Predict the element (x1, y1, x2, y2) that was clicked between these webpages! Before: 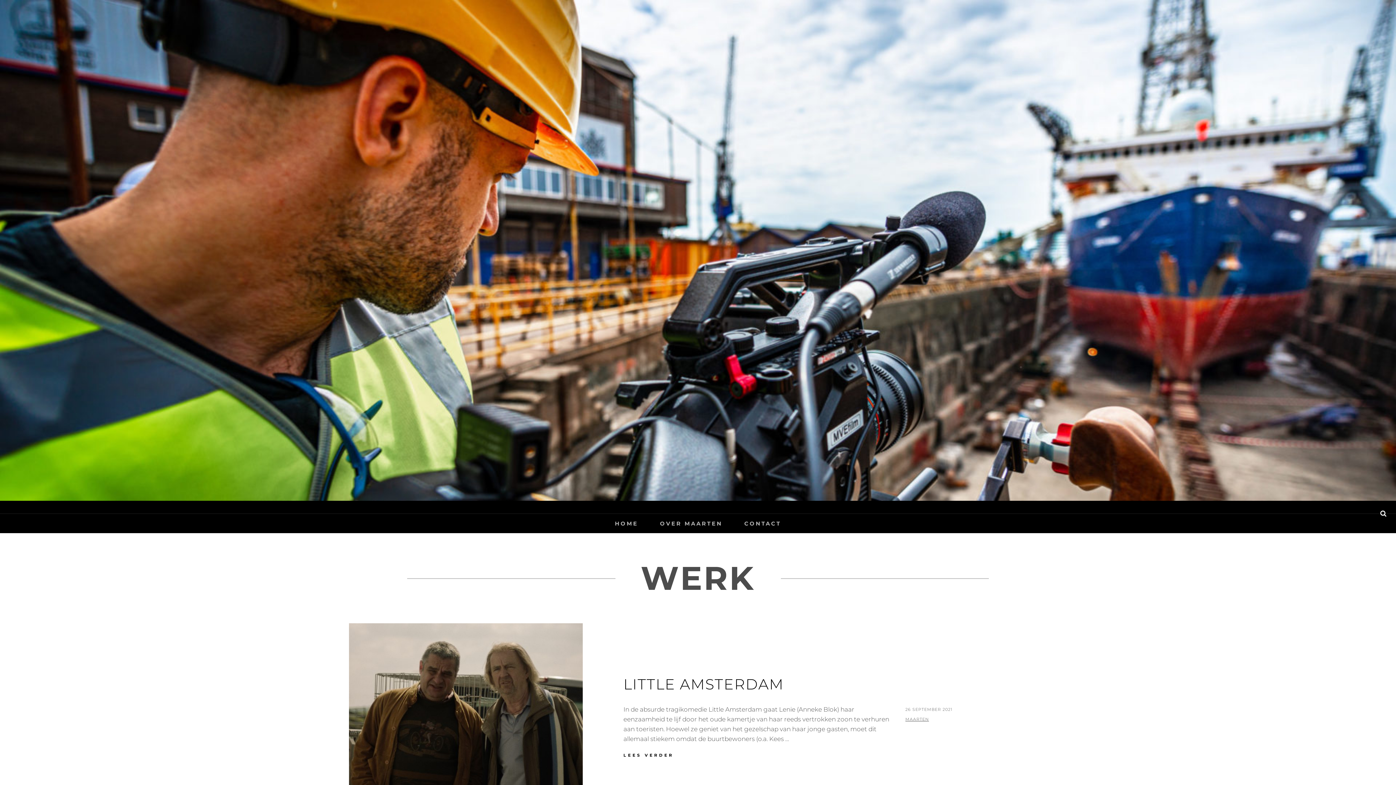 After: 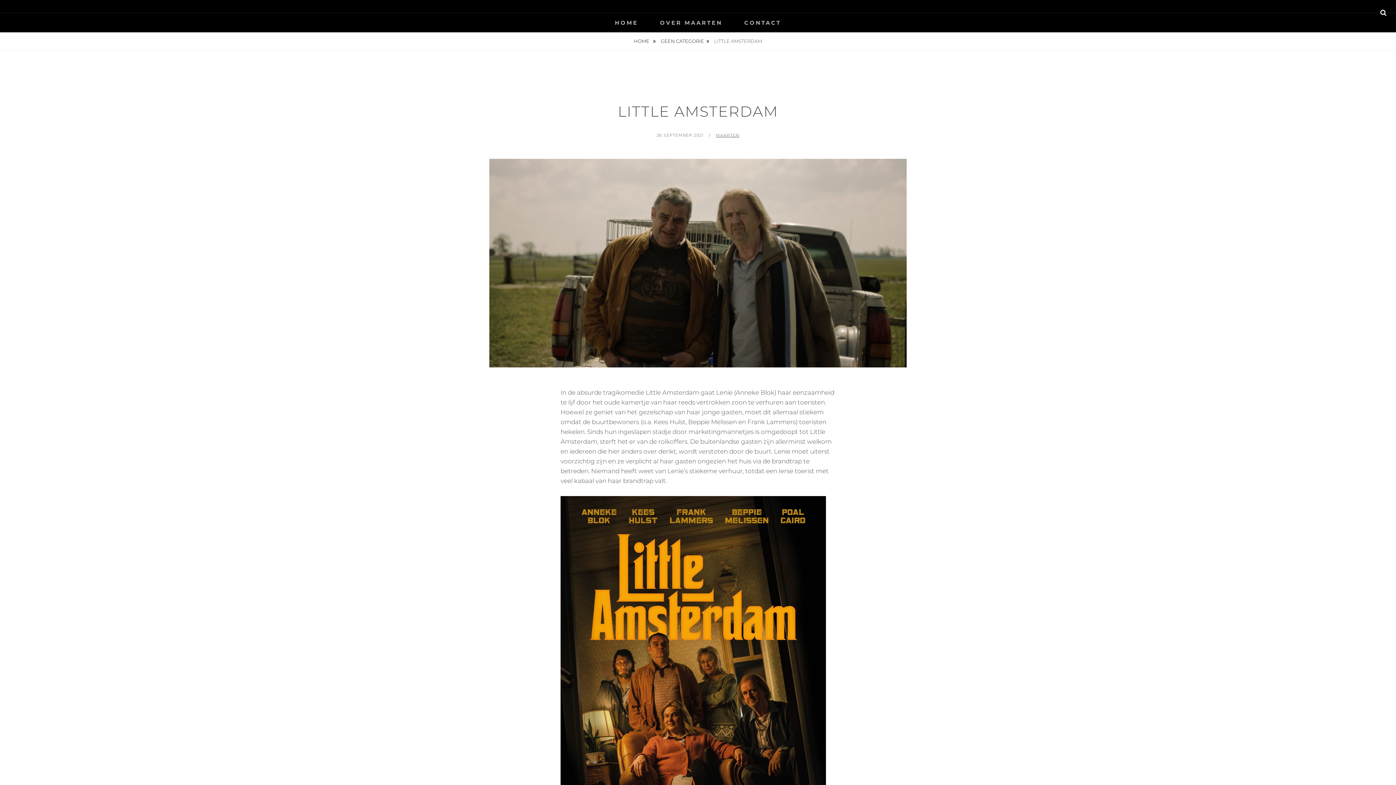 Action: label: LITTLE AMSTERDAM bbox: (623, 675, 784, 693)